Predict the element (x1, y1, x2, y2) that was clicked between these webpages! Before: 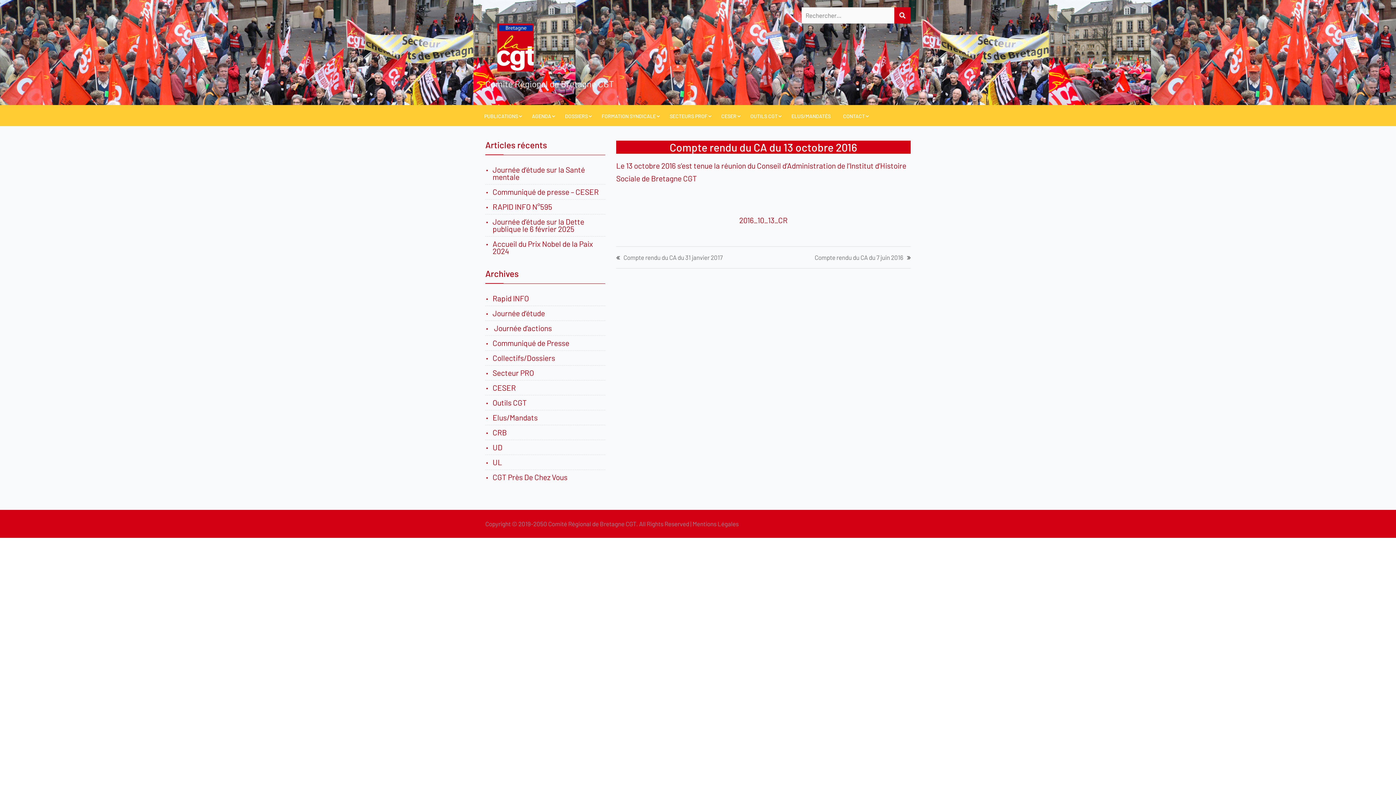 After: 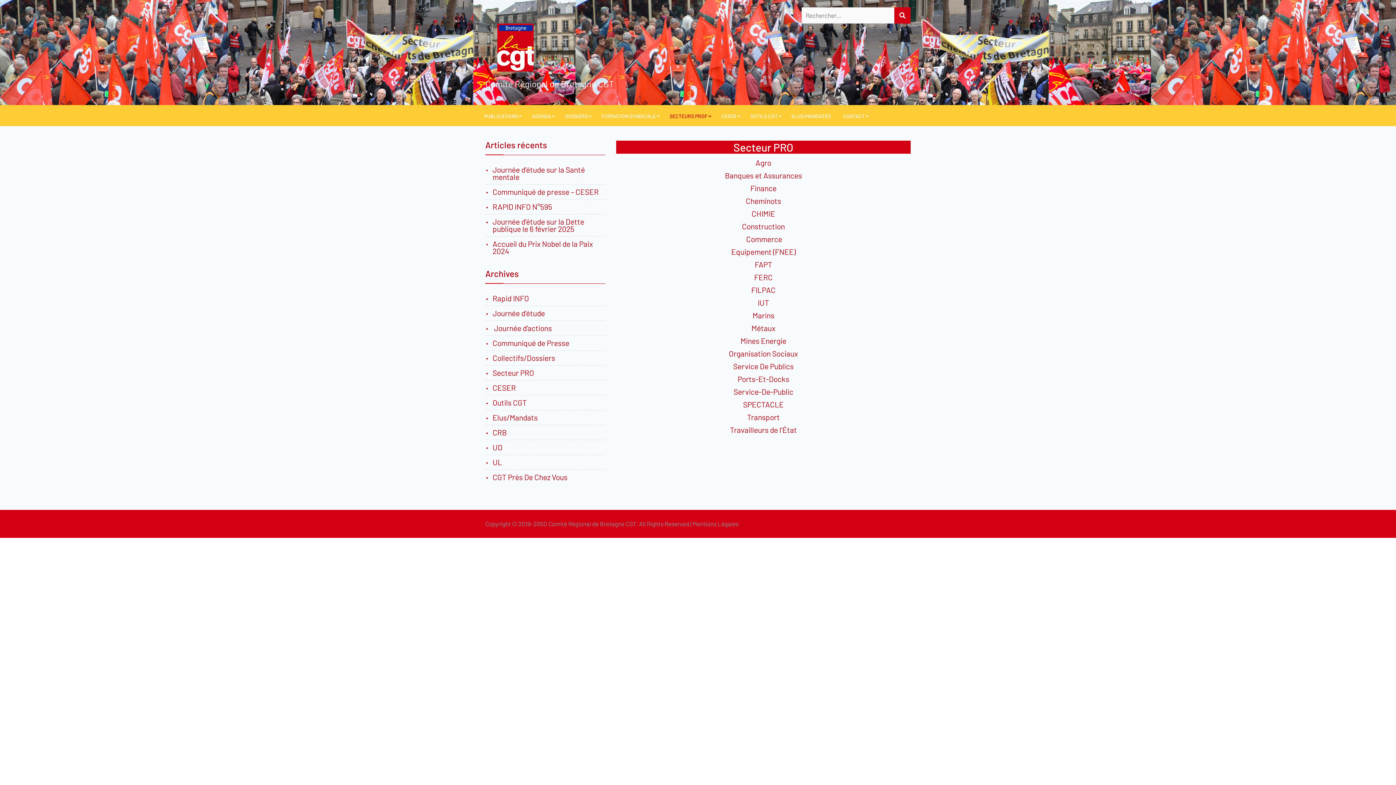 Action: bbox: (663, 107, 715, 125) label: SECTEURS PROF